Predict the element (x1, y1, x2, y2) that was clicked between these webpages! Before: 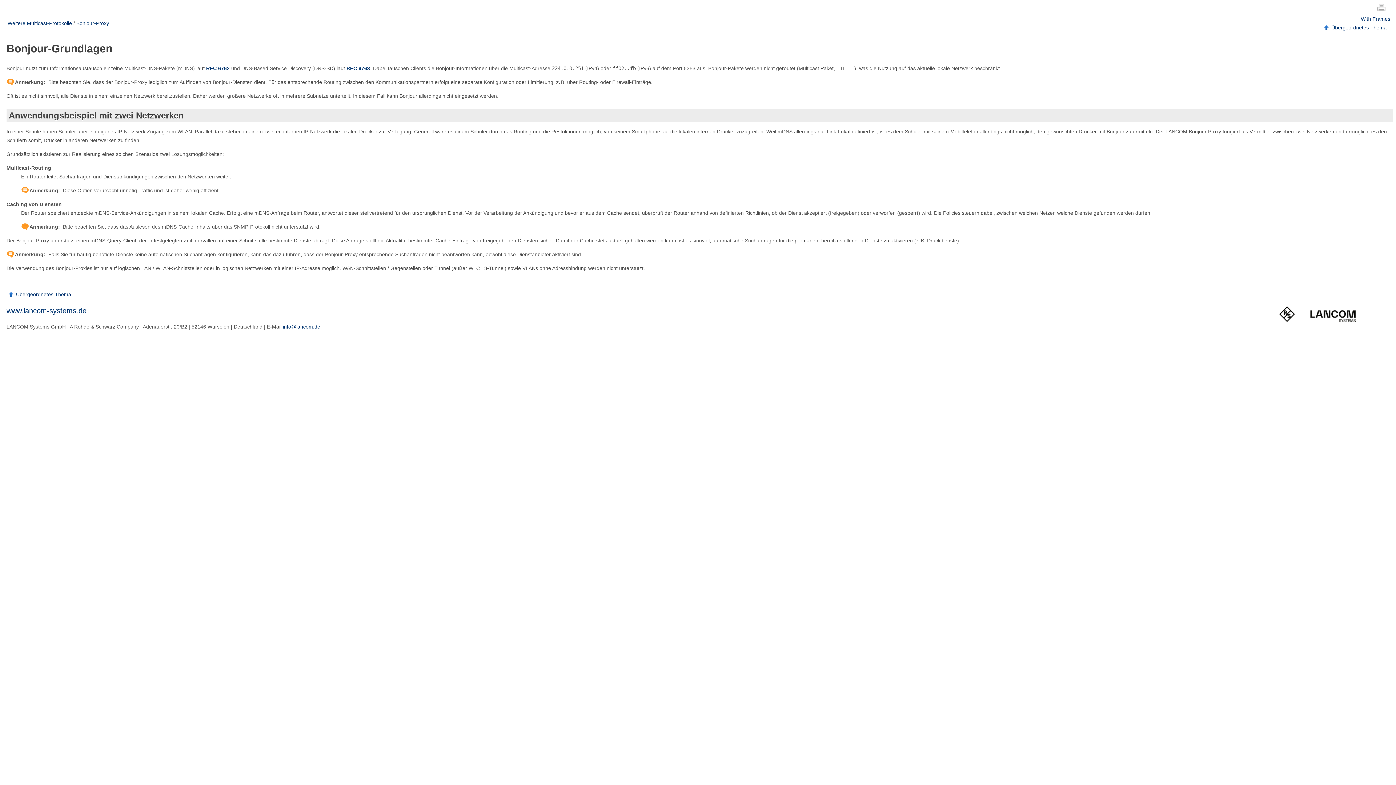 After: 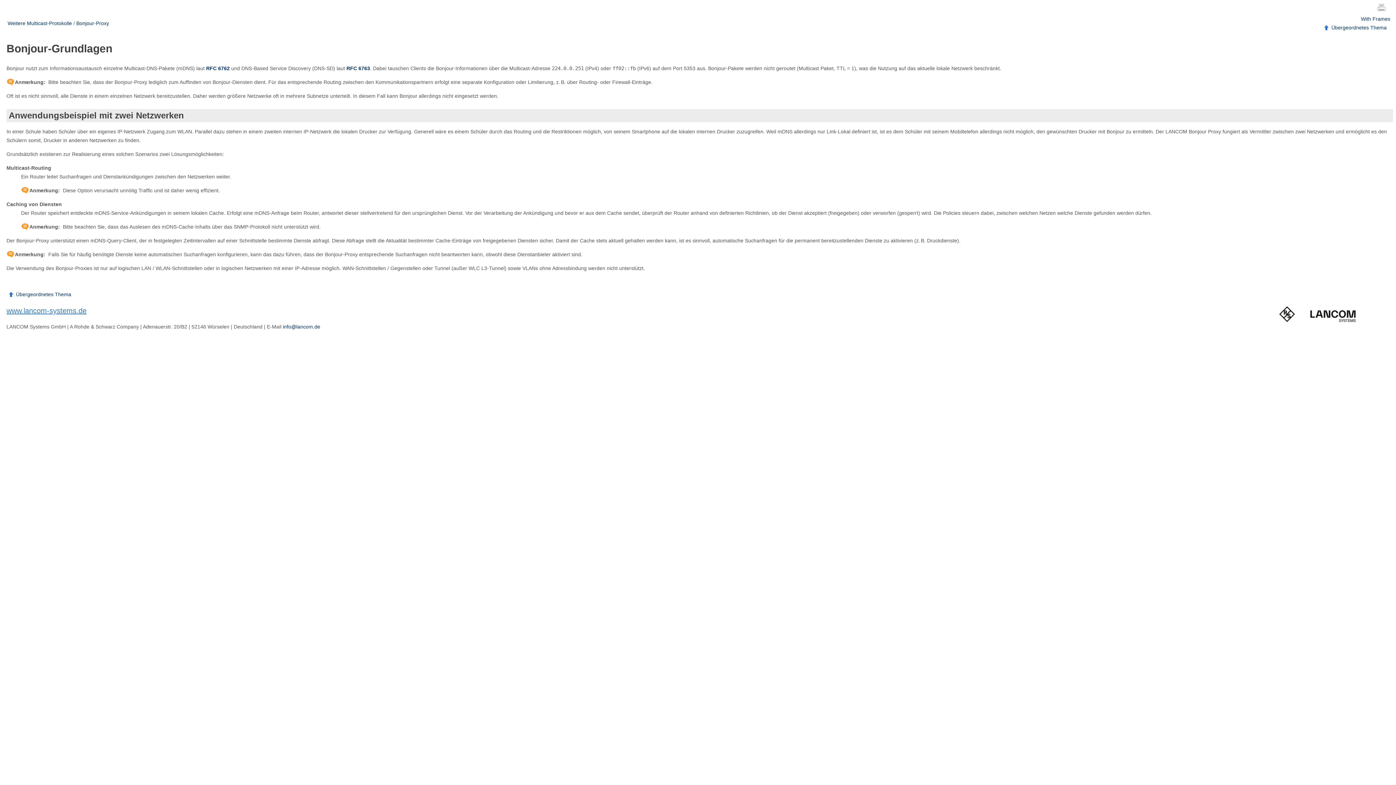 Action: bbox: (6, 306, 86, 314) label: www.lancom-systems.de